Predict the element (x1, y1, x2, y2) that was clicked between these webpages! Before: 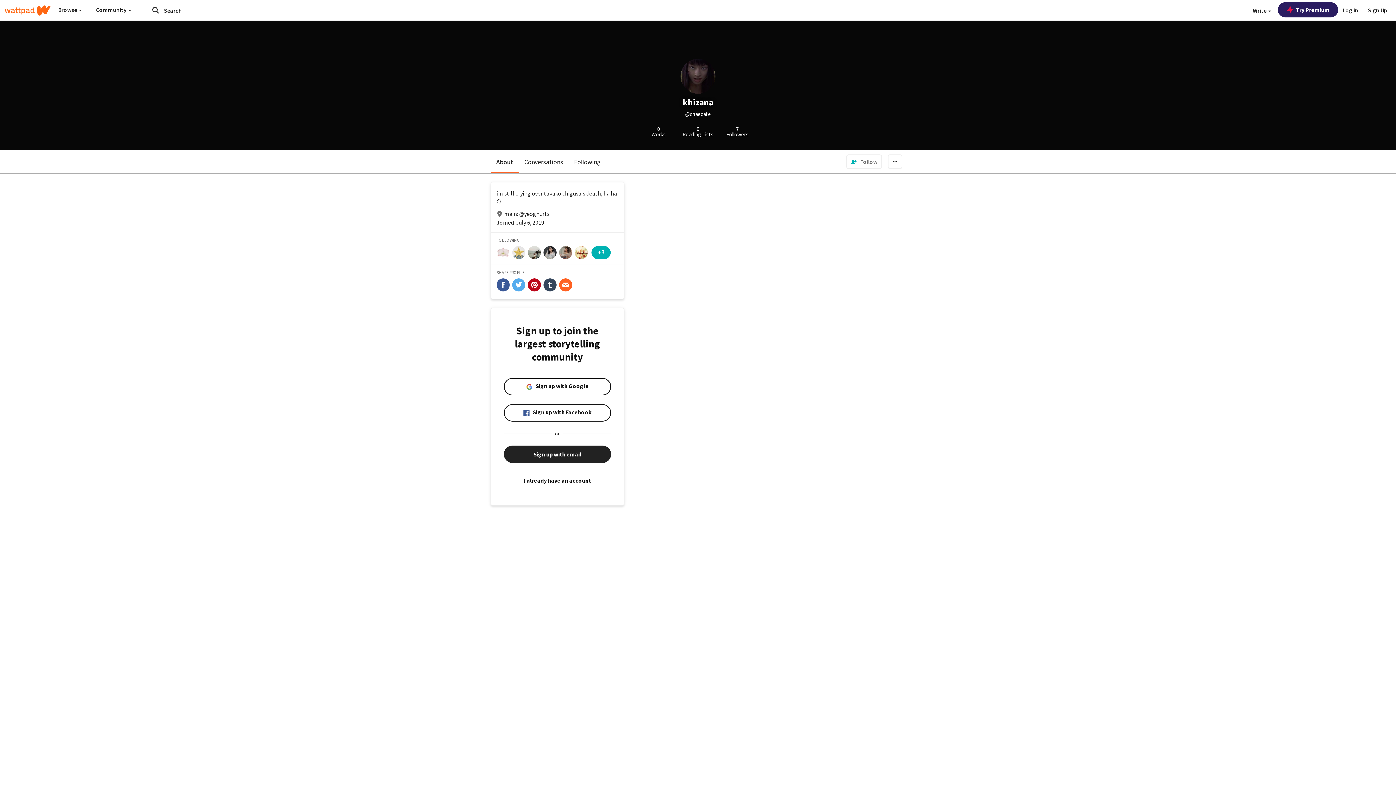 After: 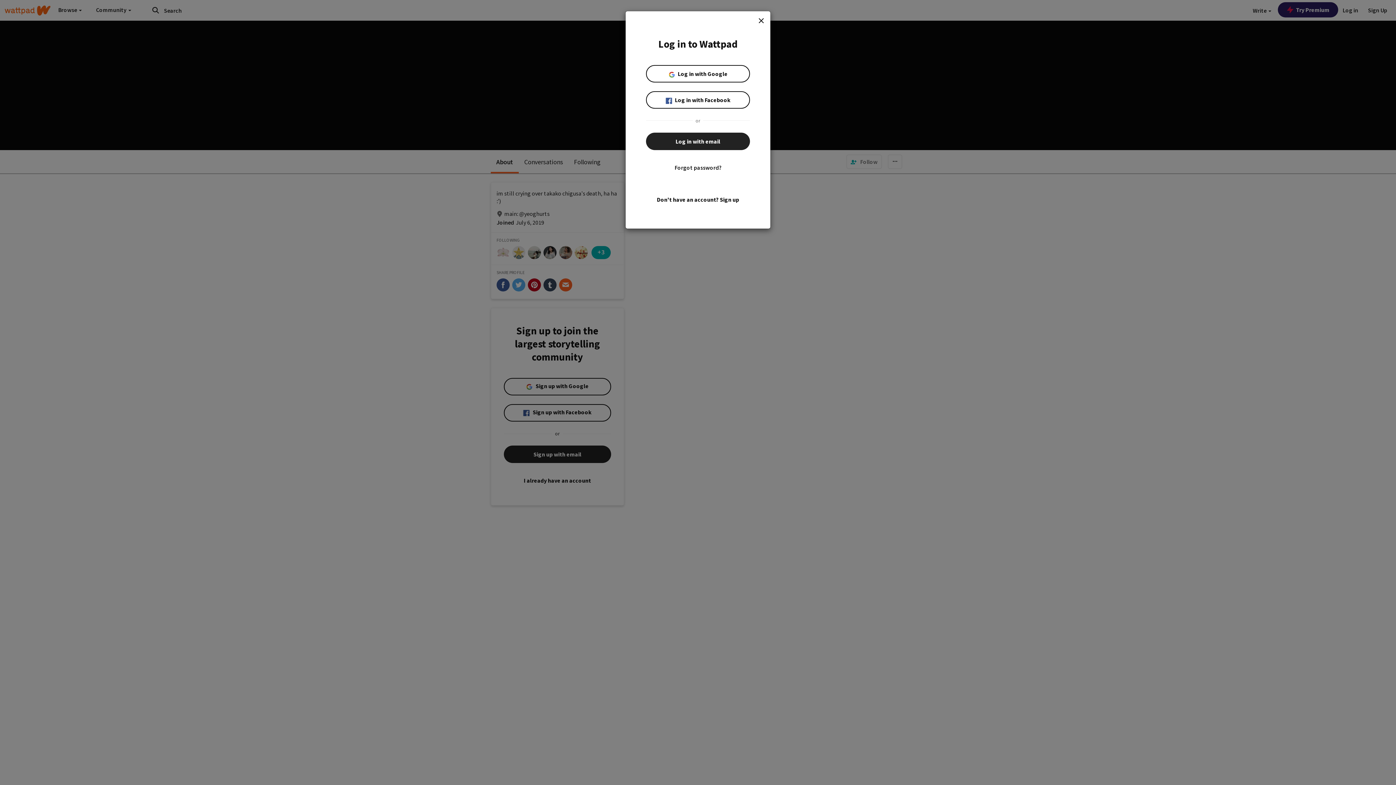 Action: bbox: (1338, 0, 1362, 20) label: Log in